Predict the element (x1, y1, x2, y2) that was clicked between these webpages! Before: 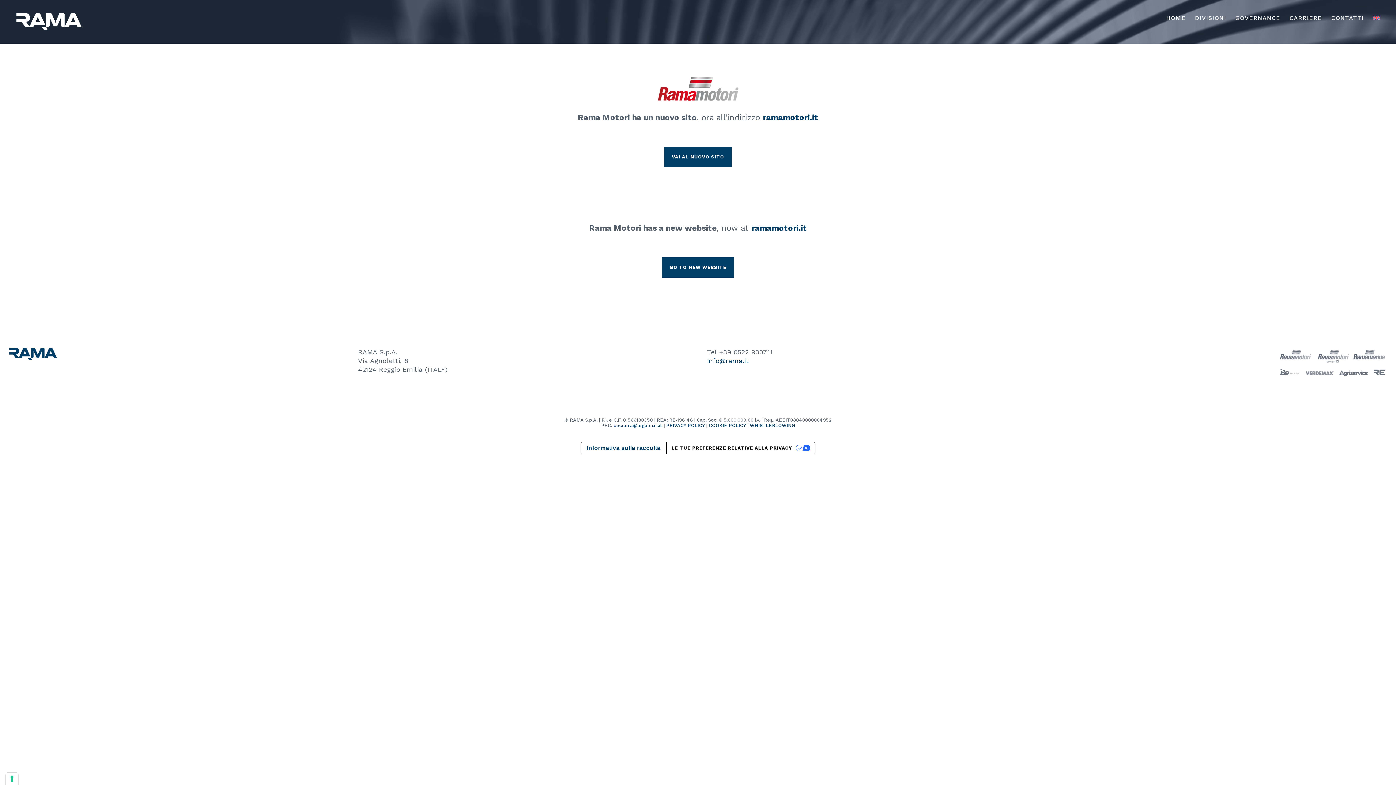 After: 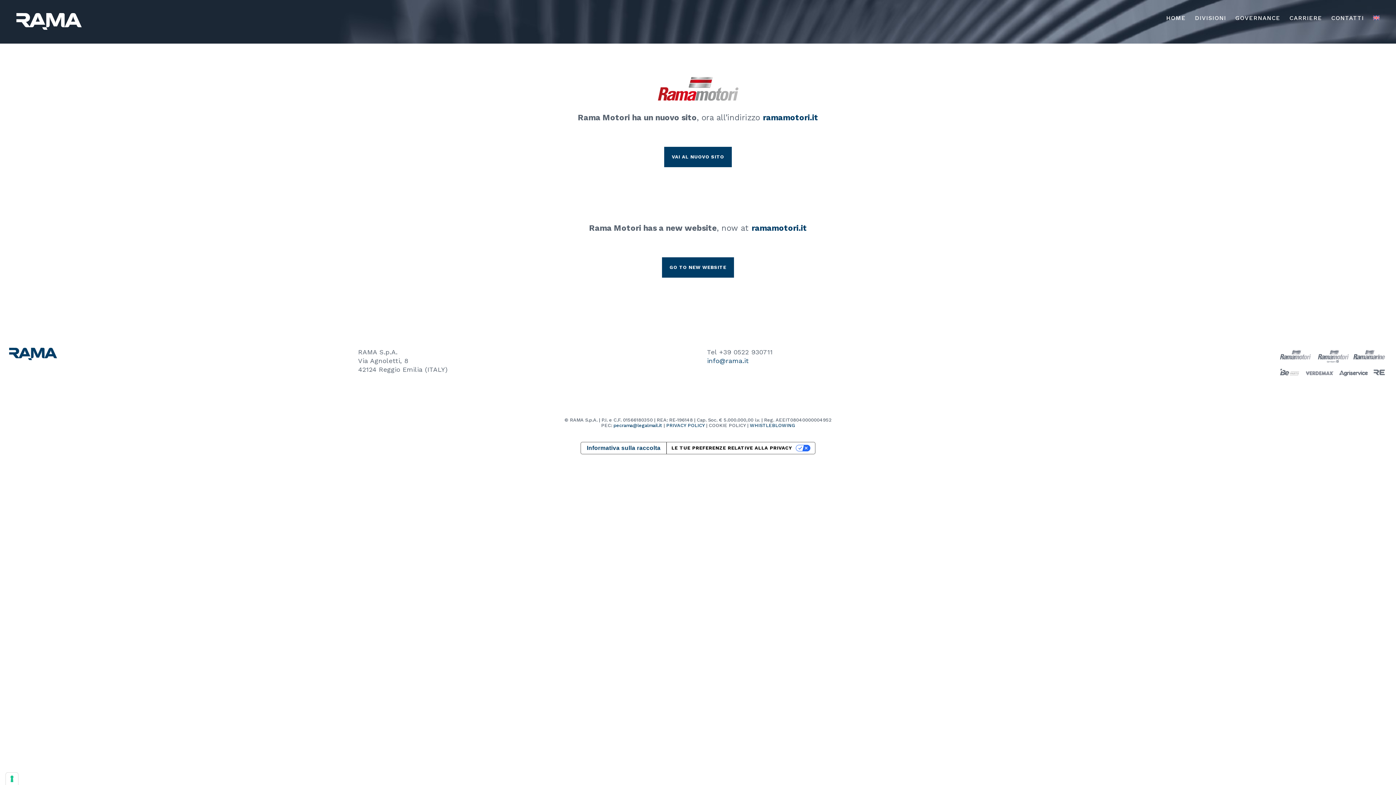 Action: bbox: (708, 422, 746, 428) label: COOKIE POLICY